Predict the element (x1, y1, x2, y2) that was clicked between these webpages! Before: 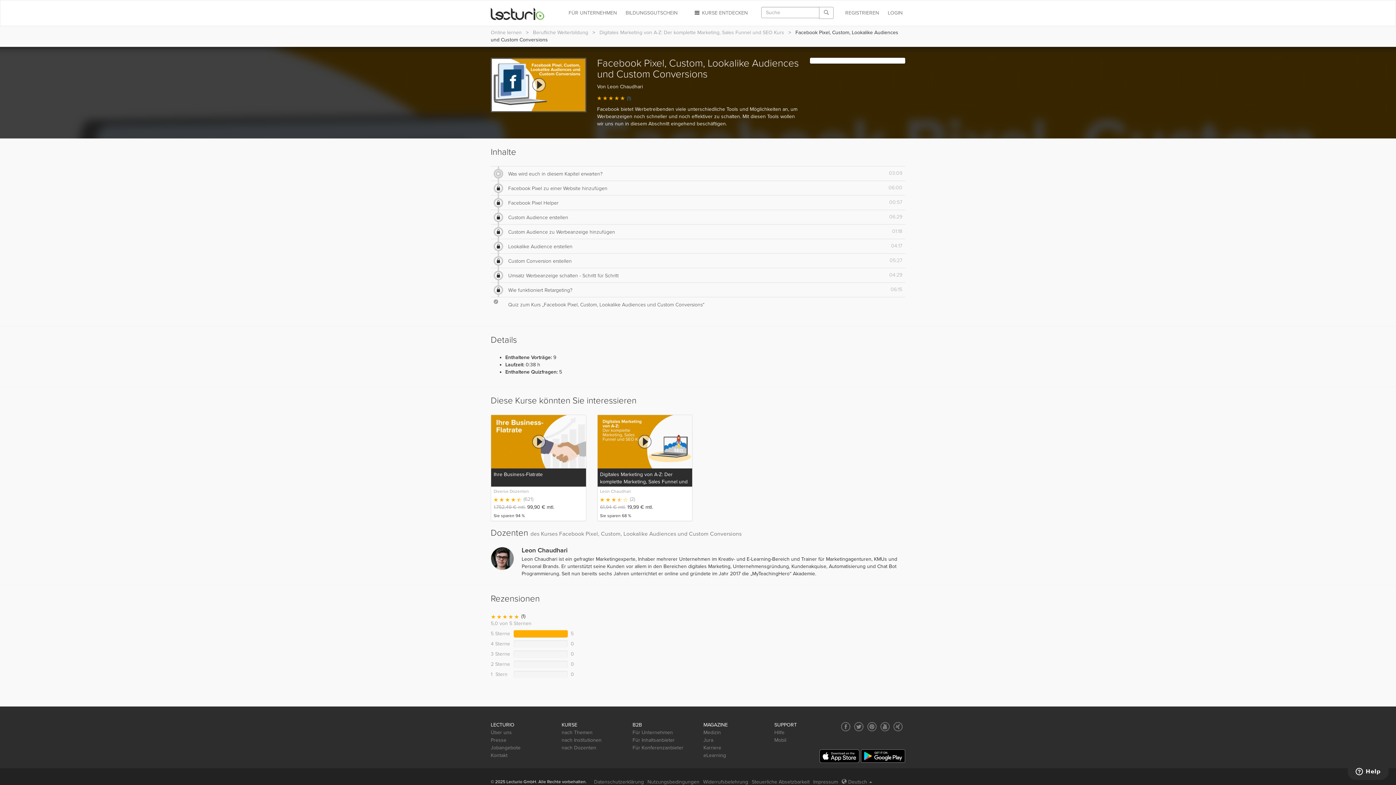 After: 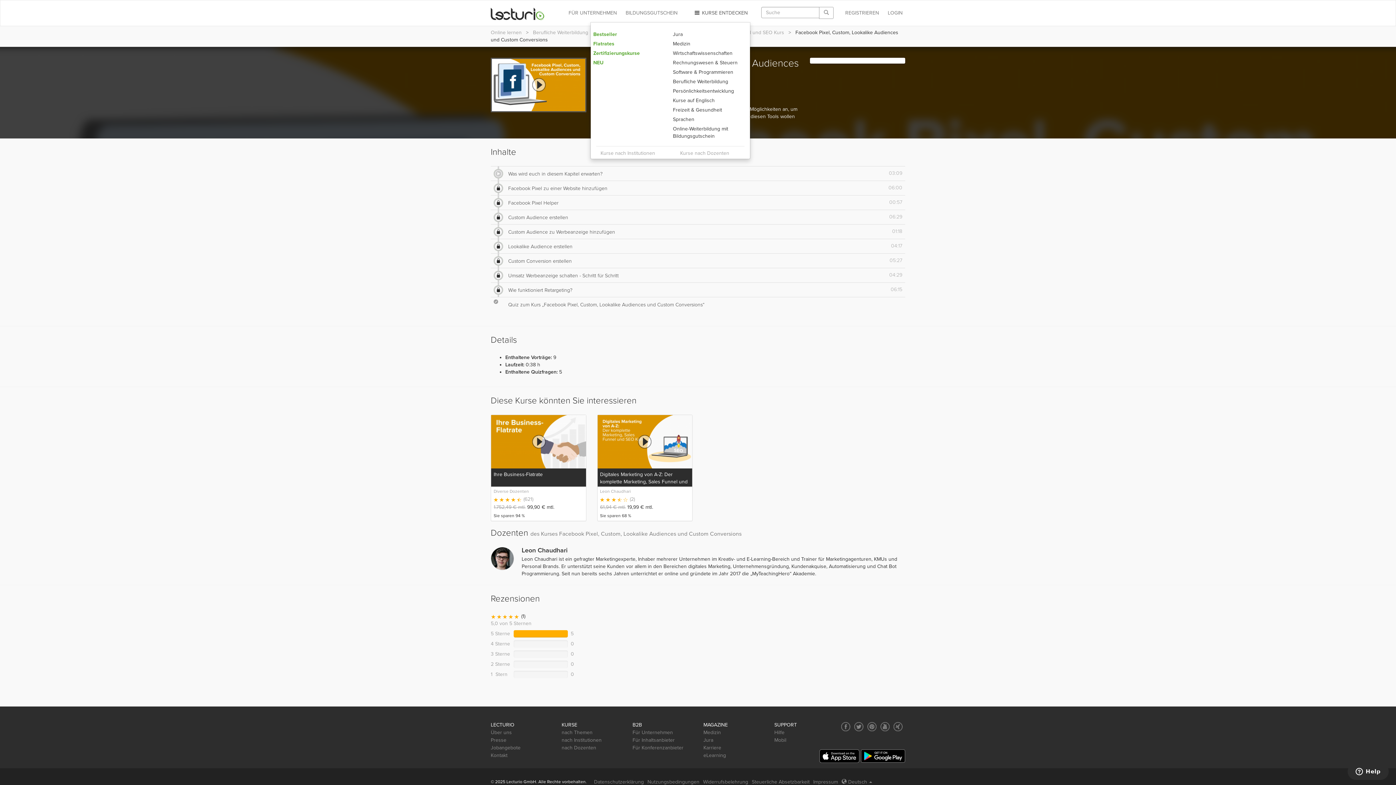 Action: label: KURSE ENTDECKEN bbox: (684, 4, 750, 22)